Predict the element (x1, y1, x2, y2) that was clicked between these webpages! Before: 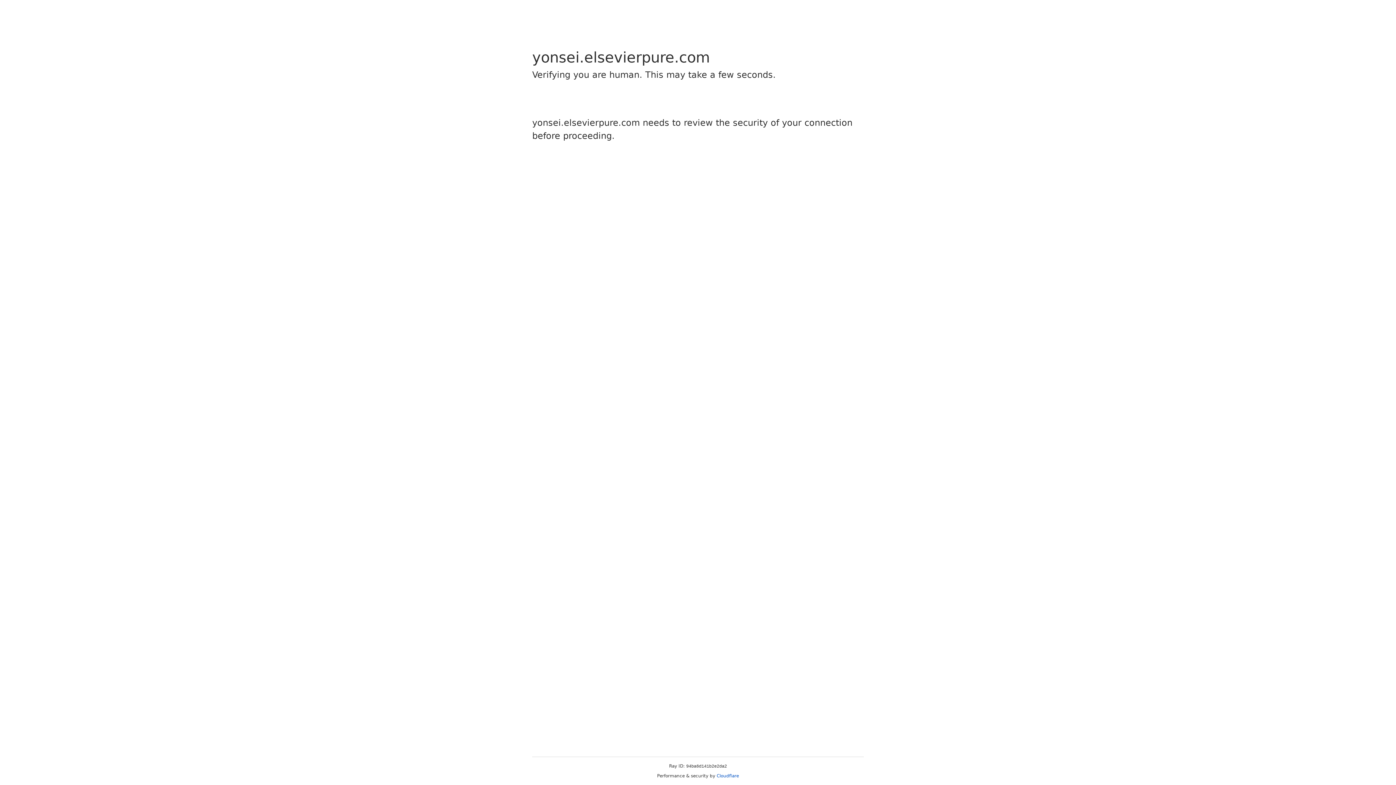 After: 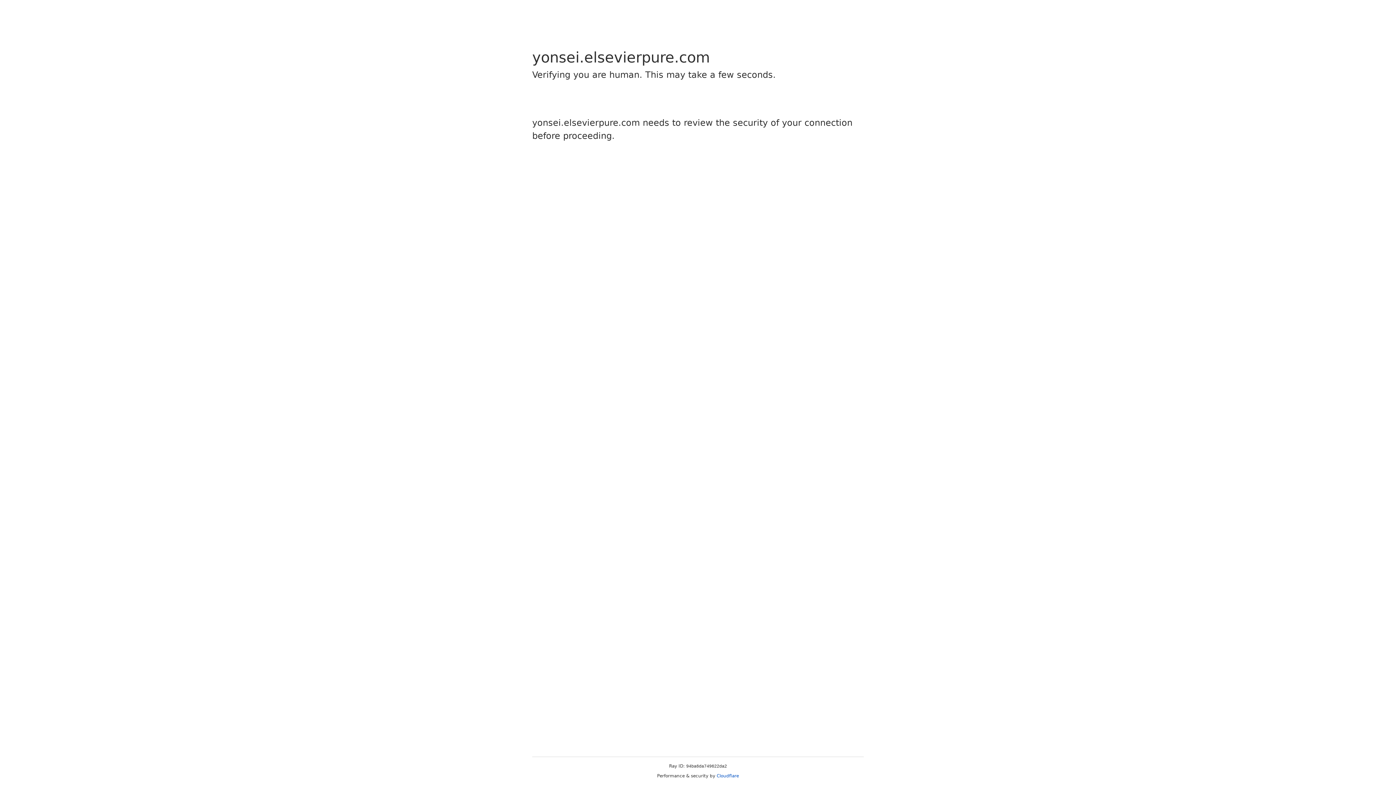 Action: bbox: (716, 773, 739, 778) label: Cloudflare